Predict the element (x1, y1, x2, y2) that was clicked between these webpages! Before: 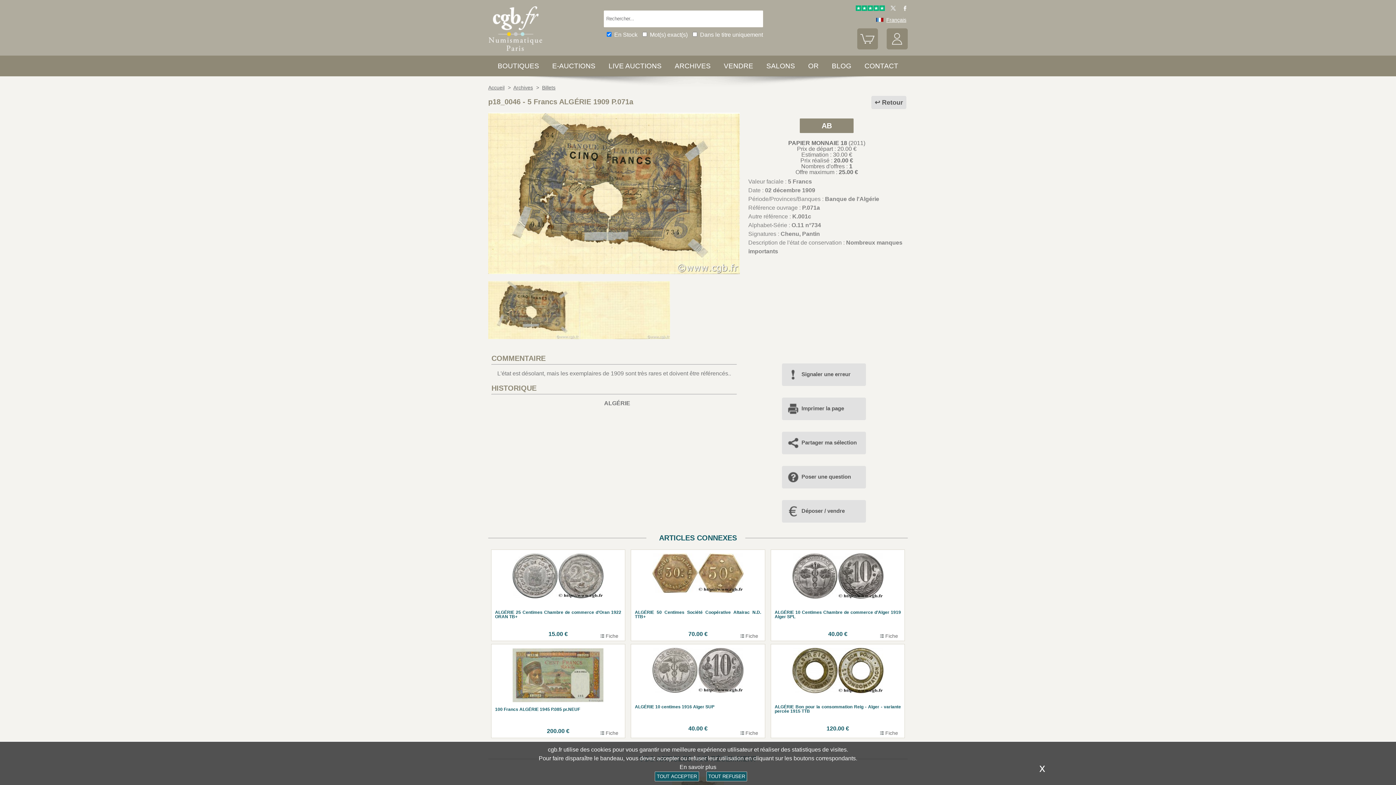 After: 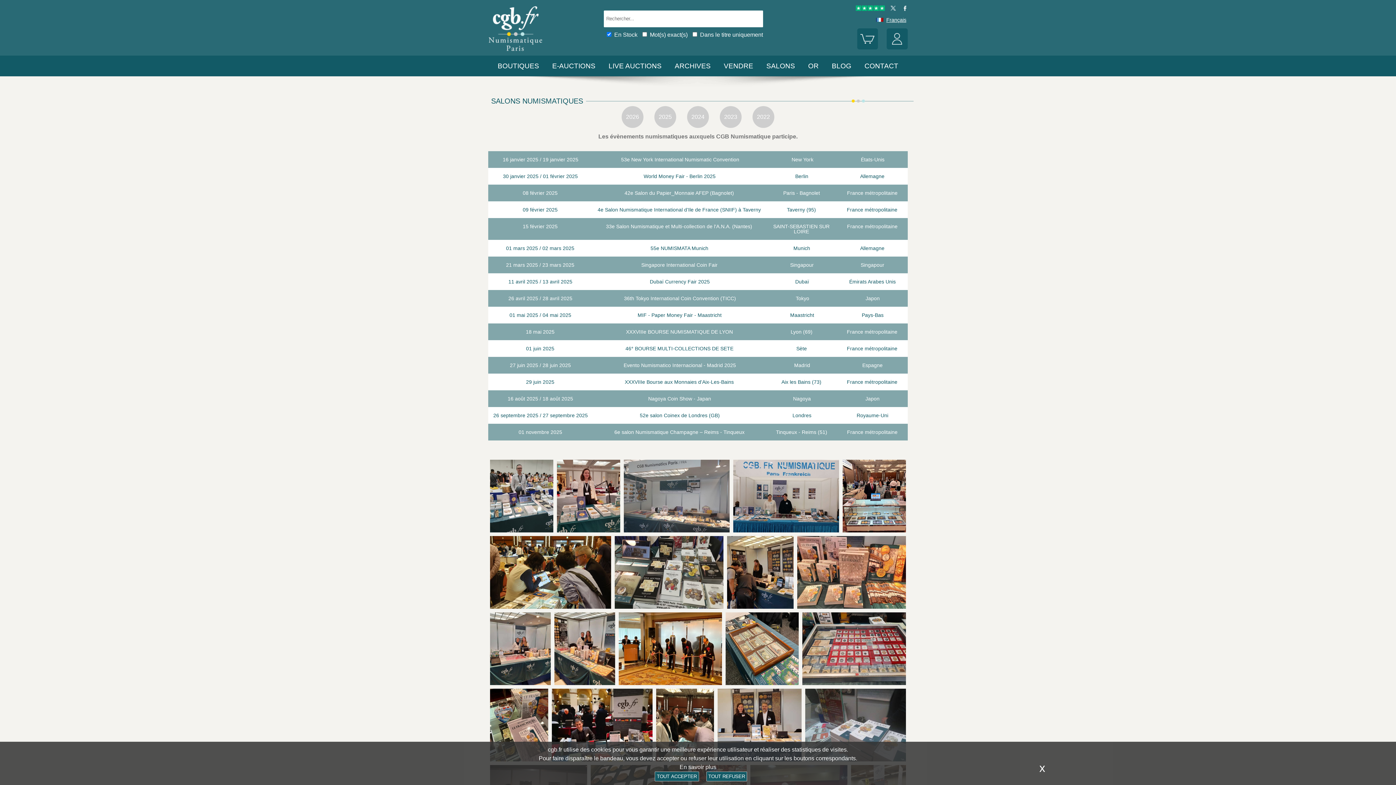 Action: bbox: (766, 62, 795, 69) label: SALONS